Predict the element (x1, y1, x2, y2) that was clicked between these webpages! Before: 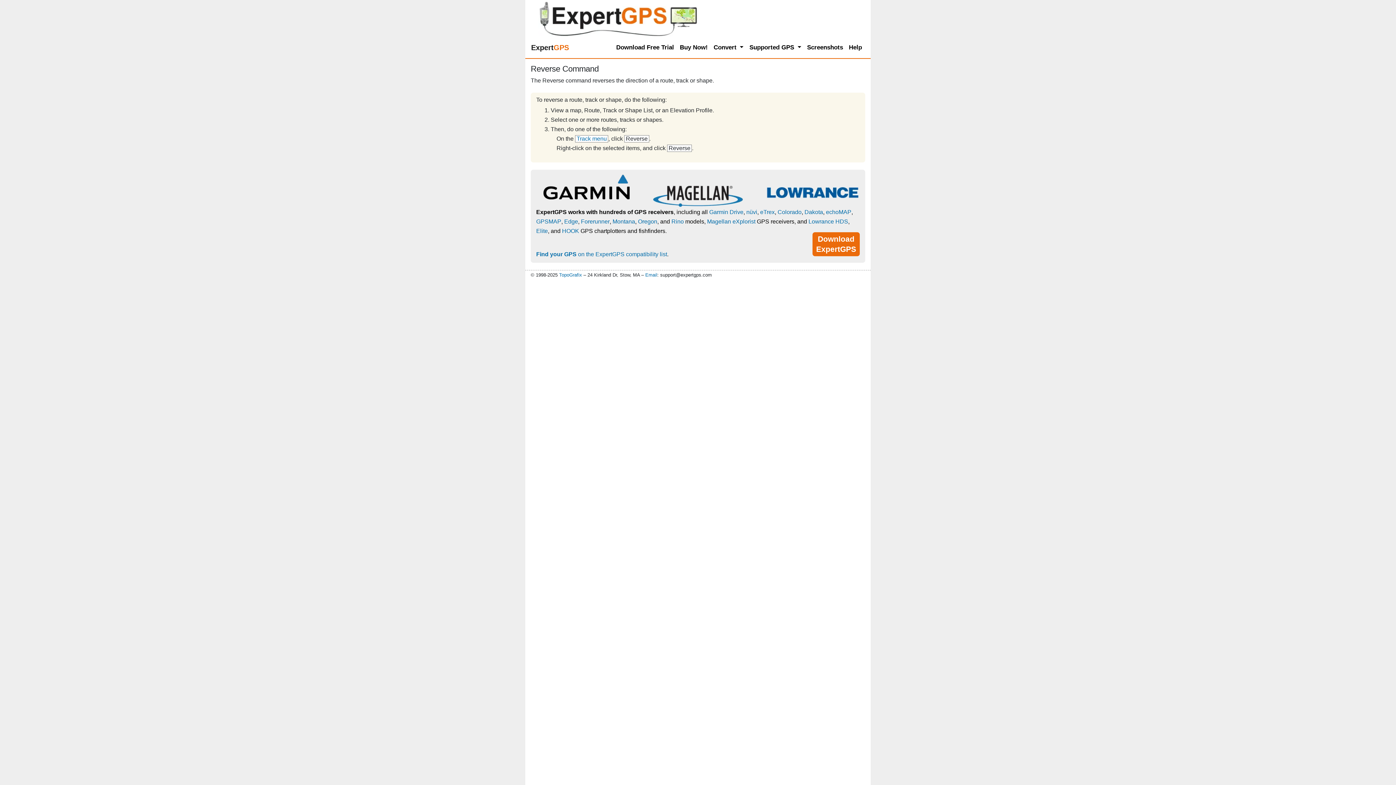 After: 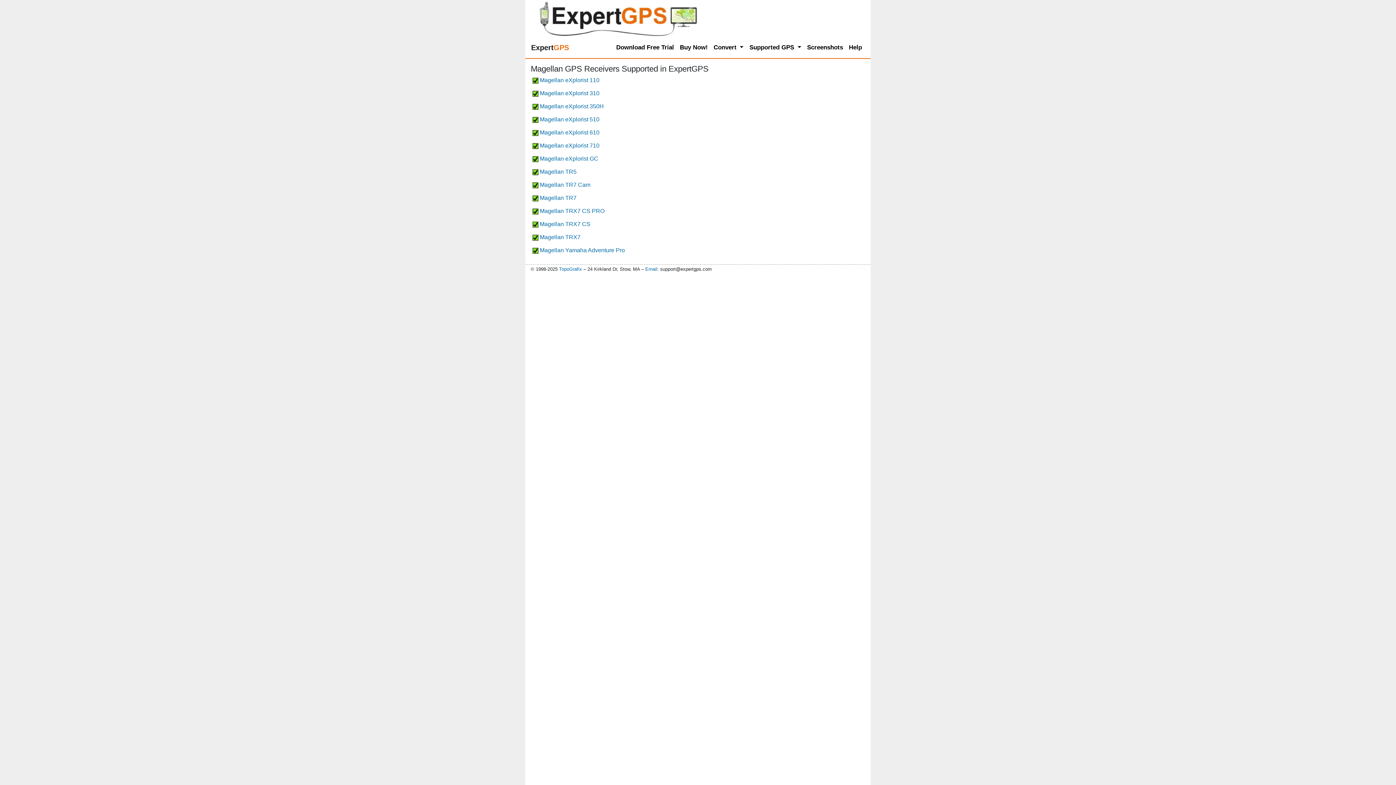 Action: bbox: (649, 173, 747, 207)